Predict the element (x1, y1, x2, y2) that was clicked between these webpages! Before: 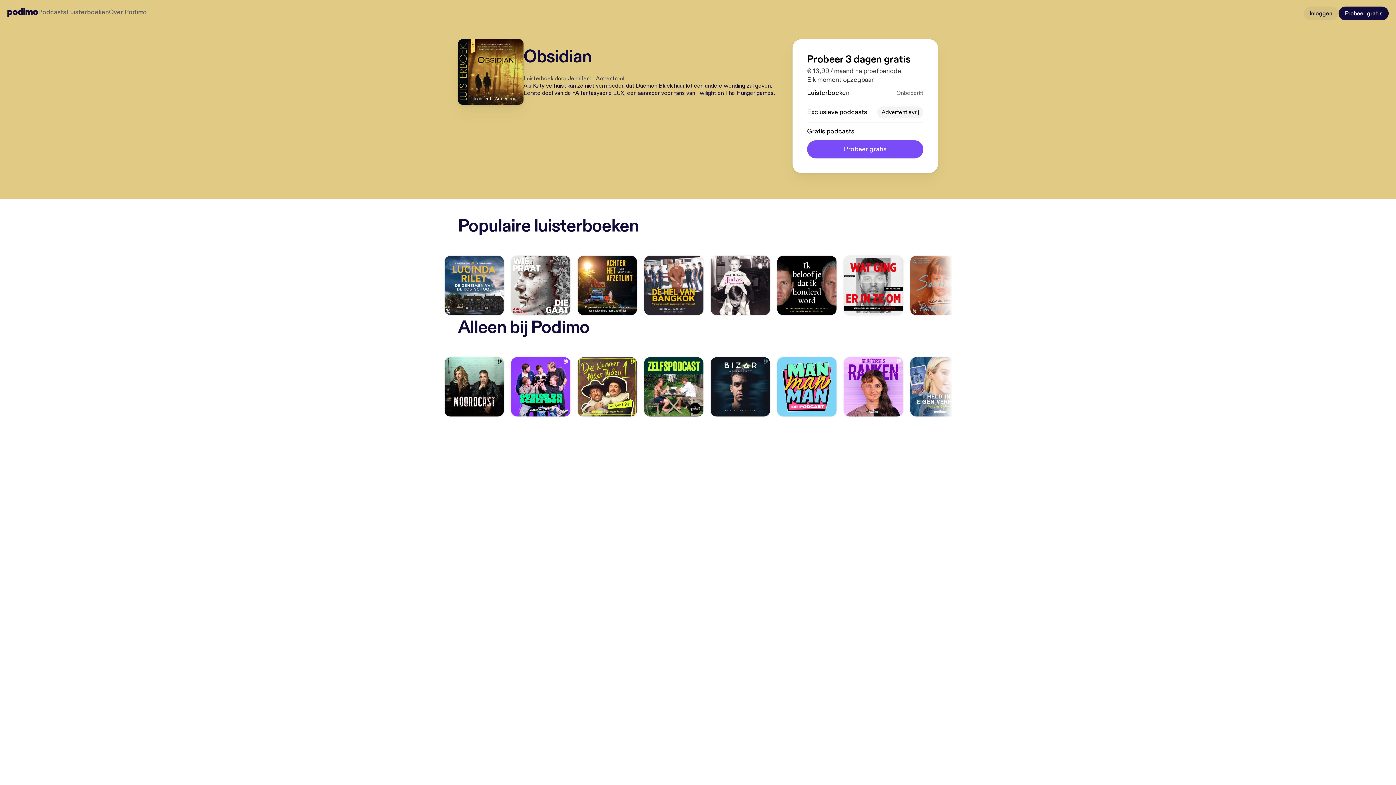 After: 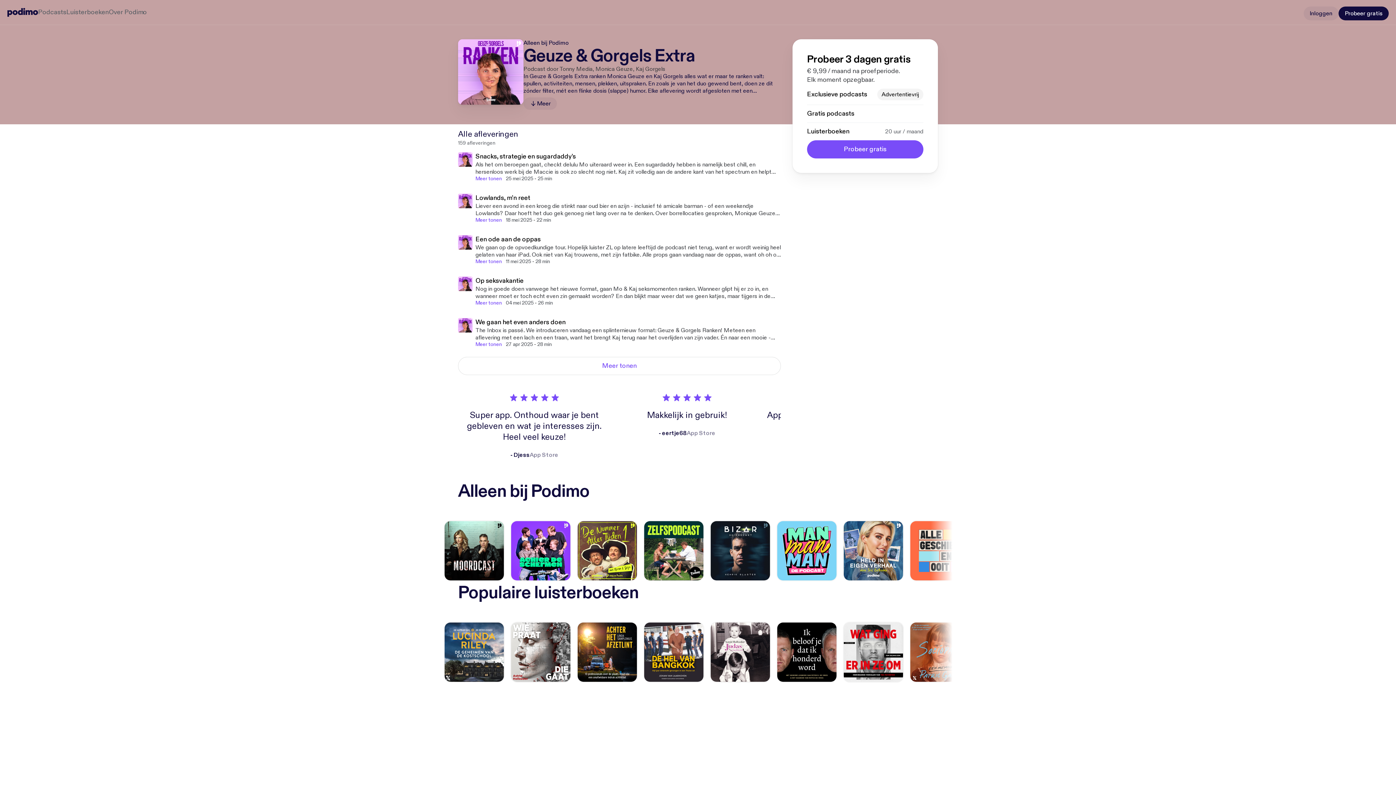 Action: bbox: (844, 357, 903, 416)